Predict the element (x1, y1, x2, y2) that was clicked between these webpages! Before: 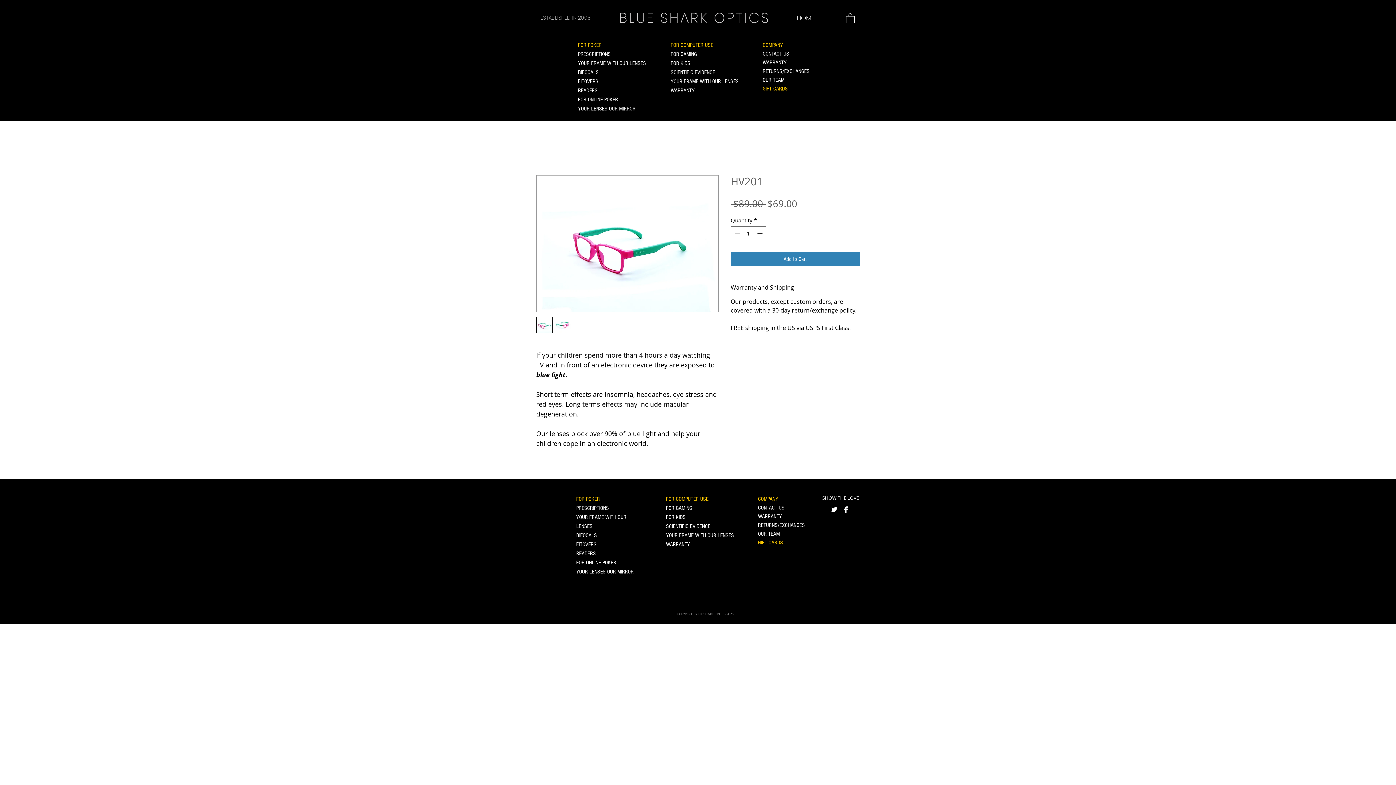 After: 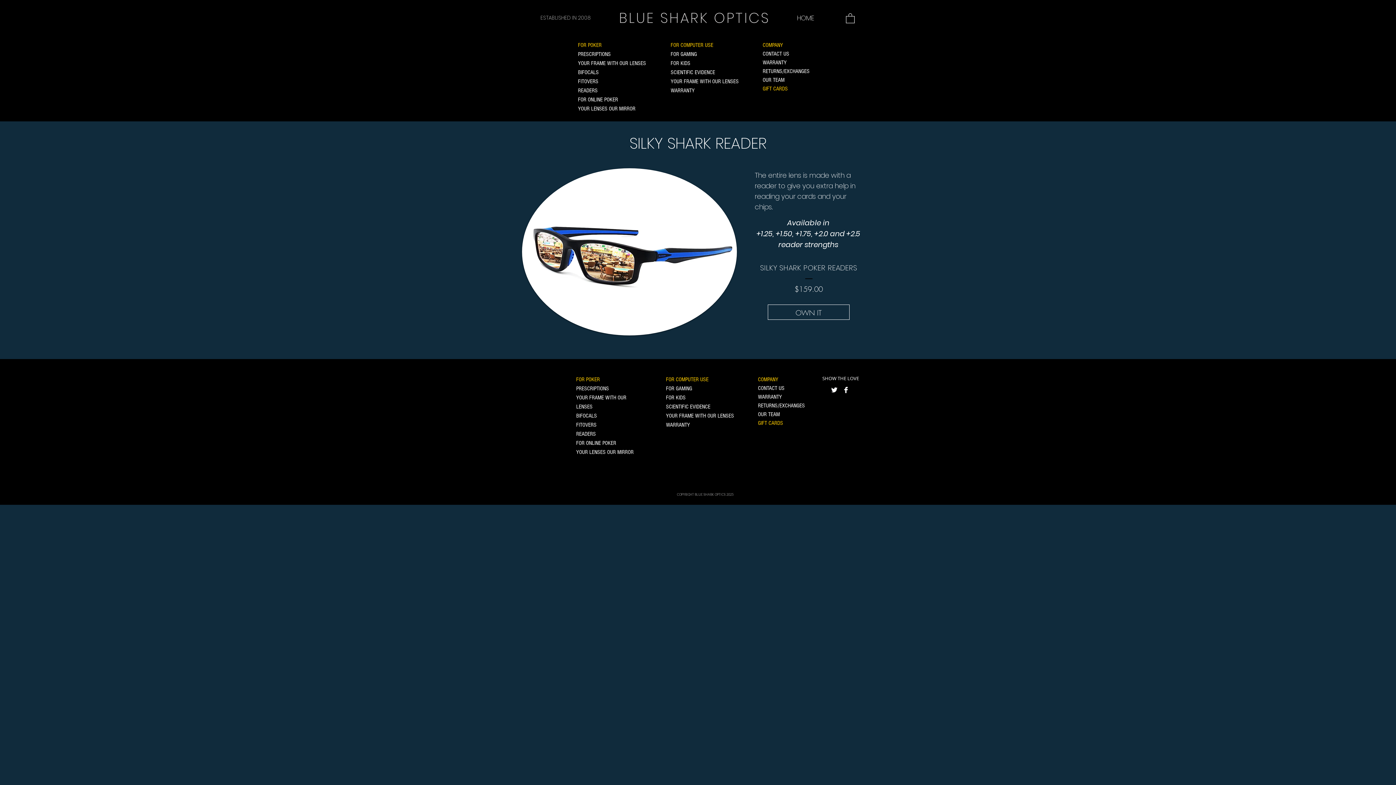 Action: bbox: (578, 87, 597, 93) label: READERS